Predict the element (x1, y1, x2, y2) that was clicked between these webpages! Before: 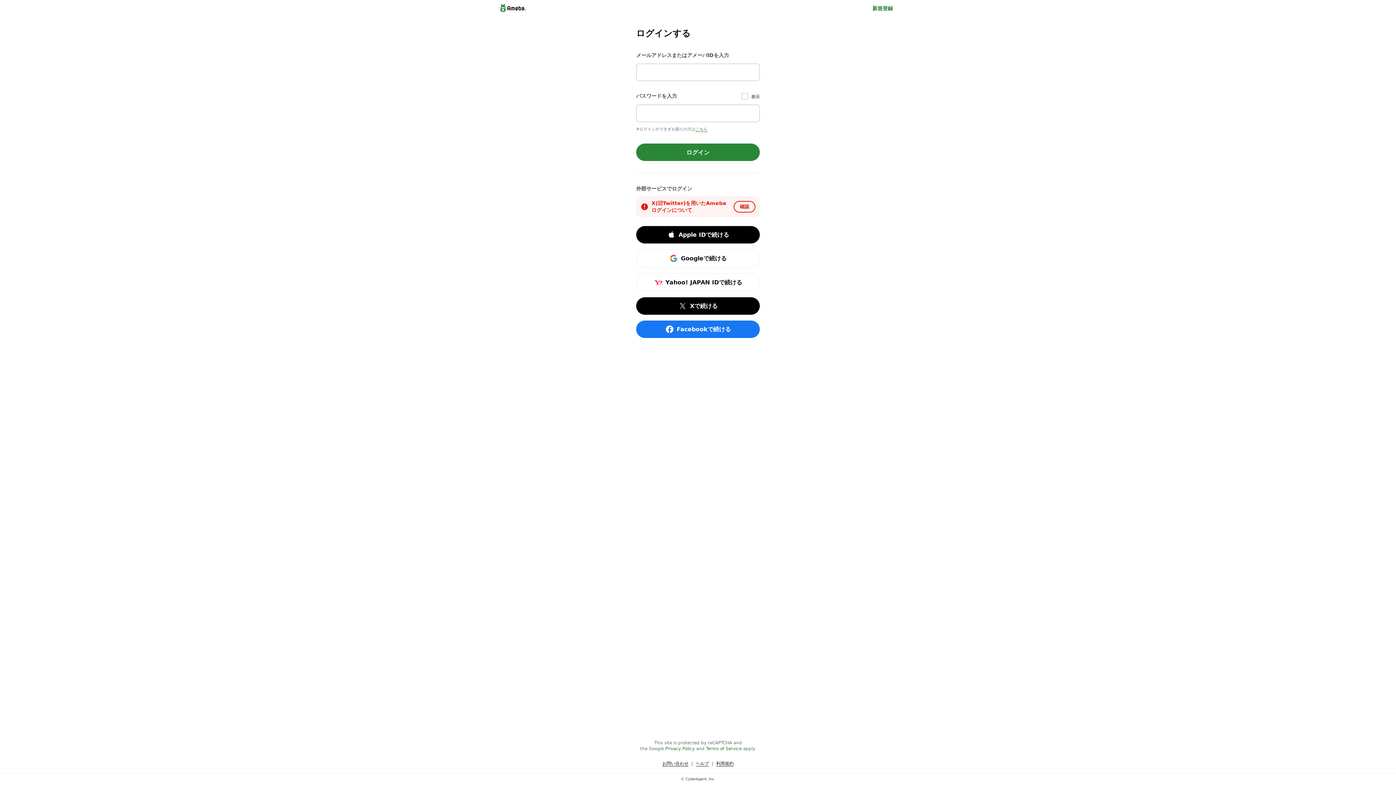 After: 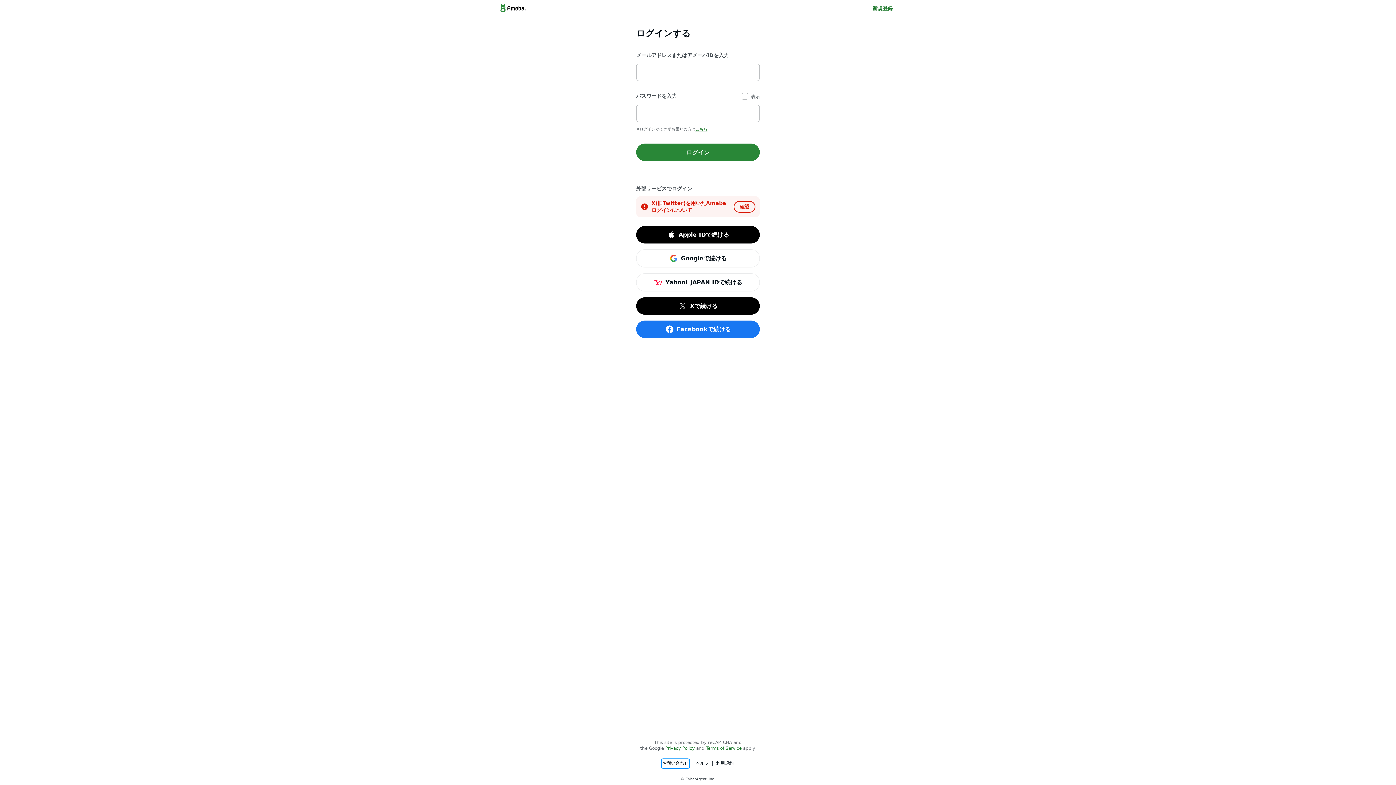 Action: label: お問い合わせ bbox: (662, 760, 688, 767)